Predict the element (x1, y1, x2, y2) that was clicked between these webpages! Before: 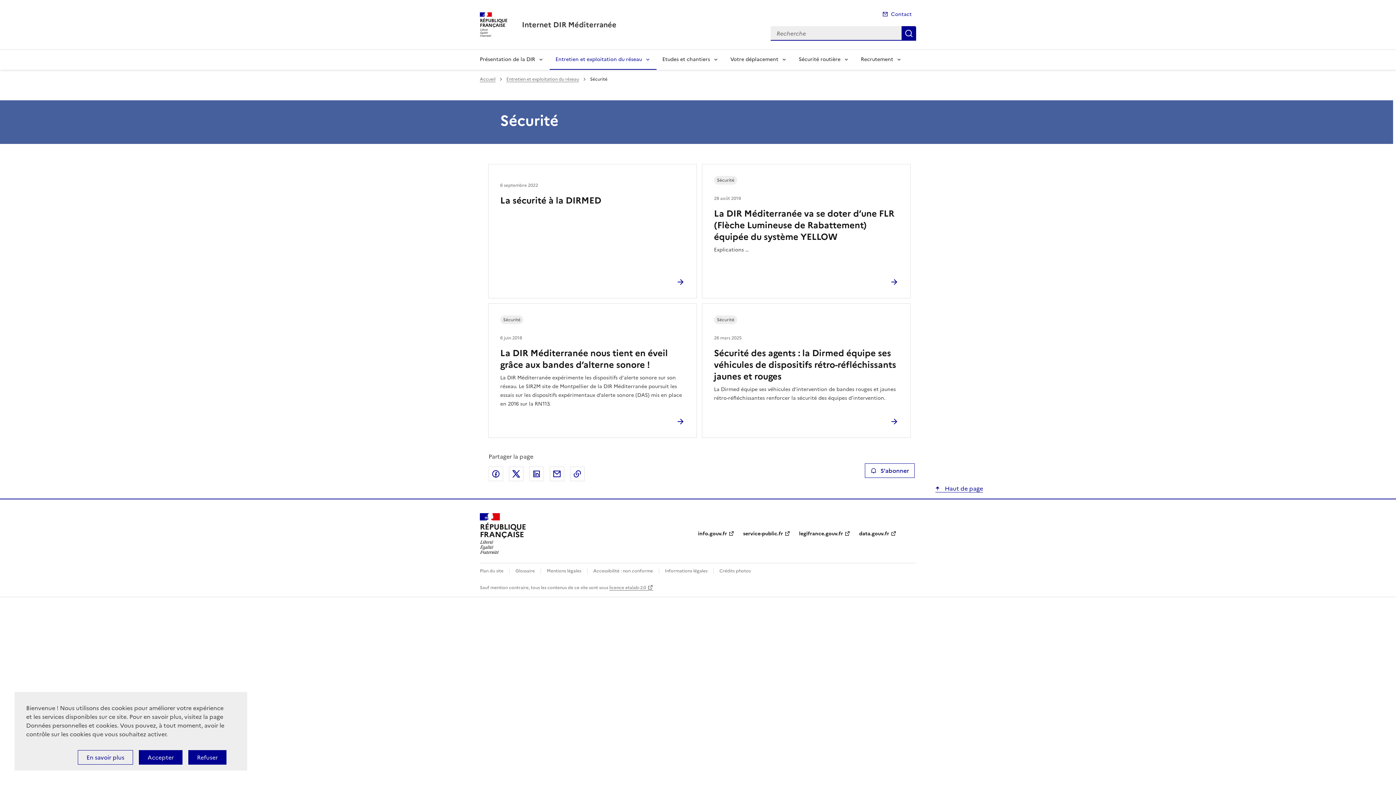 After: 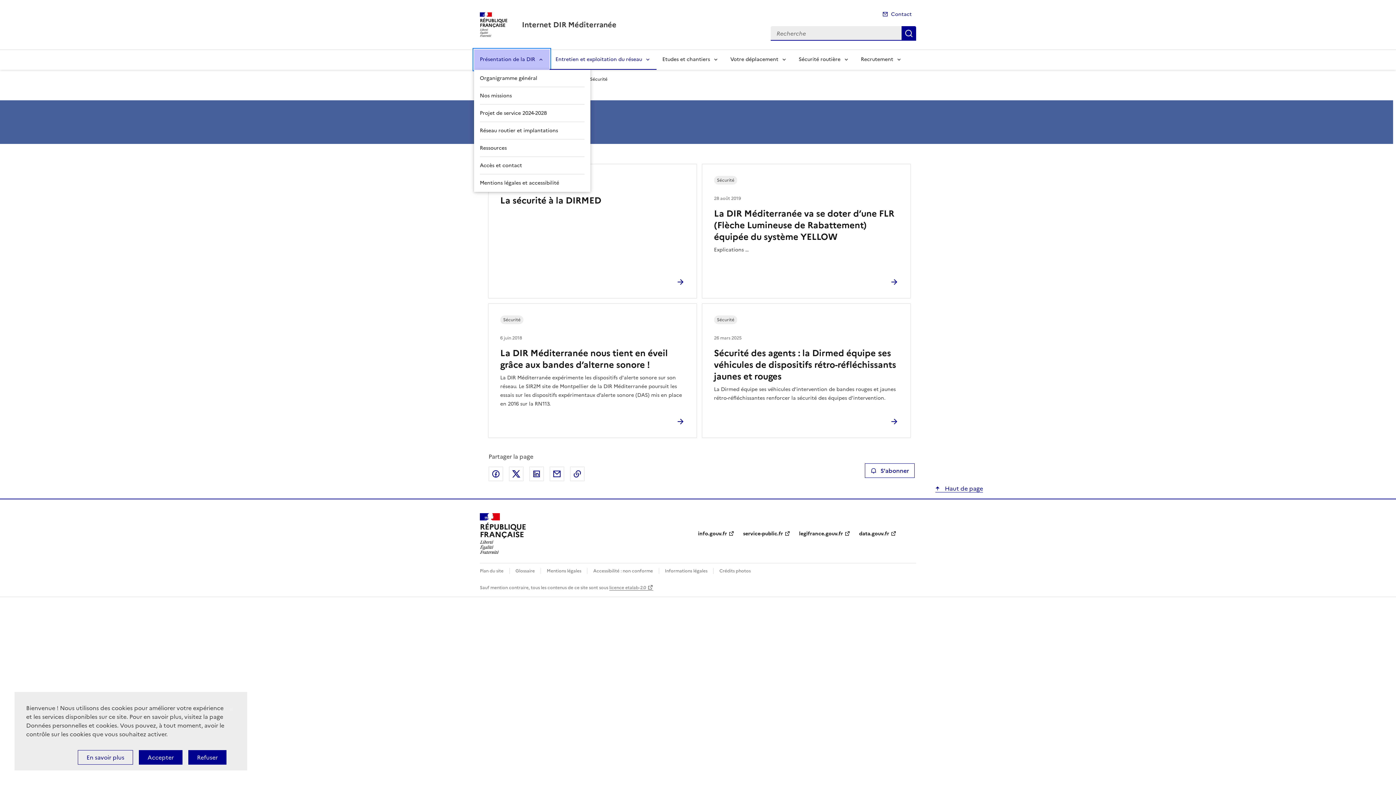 Action: bbox: (474, 49, 549, 69) label: Présentation de la DIR